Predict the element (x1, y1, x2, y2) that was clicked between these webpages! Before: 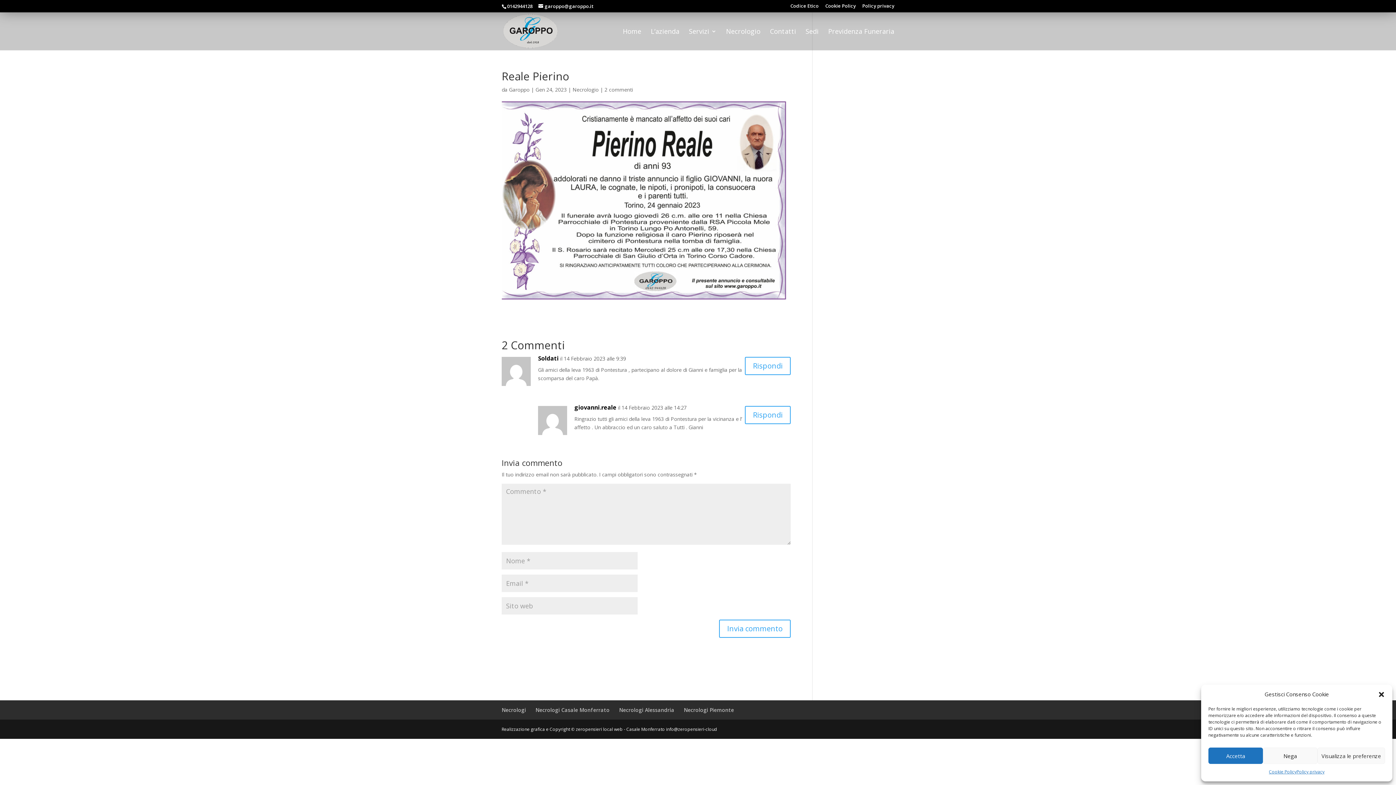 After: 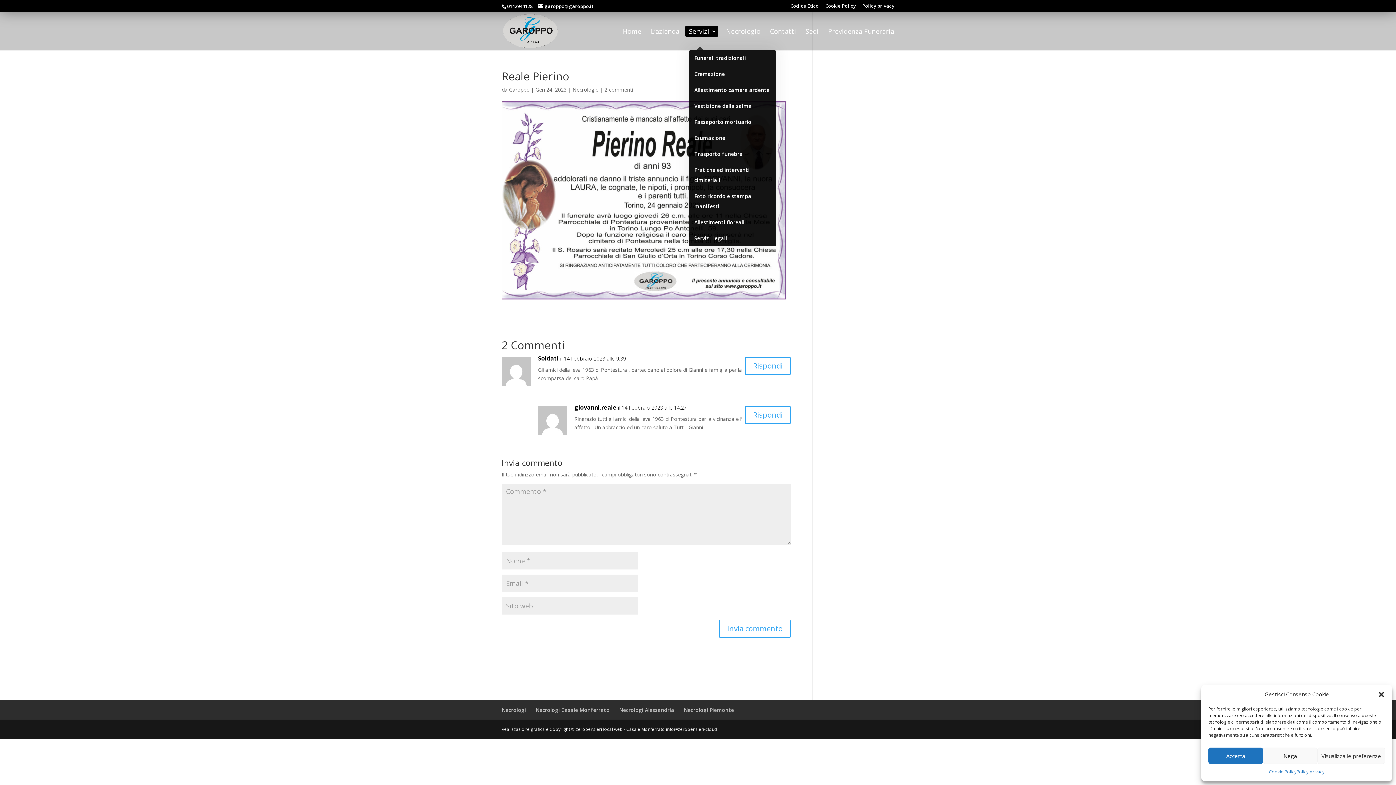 Action: label: Servizi bbox: (689, 28, 716, 50)